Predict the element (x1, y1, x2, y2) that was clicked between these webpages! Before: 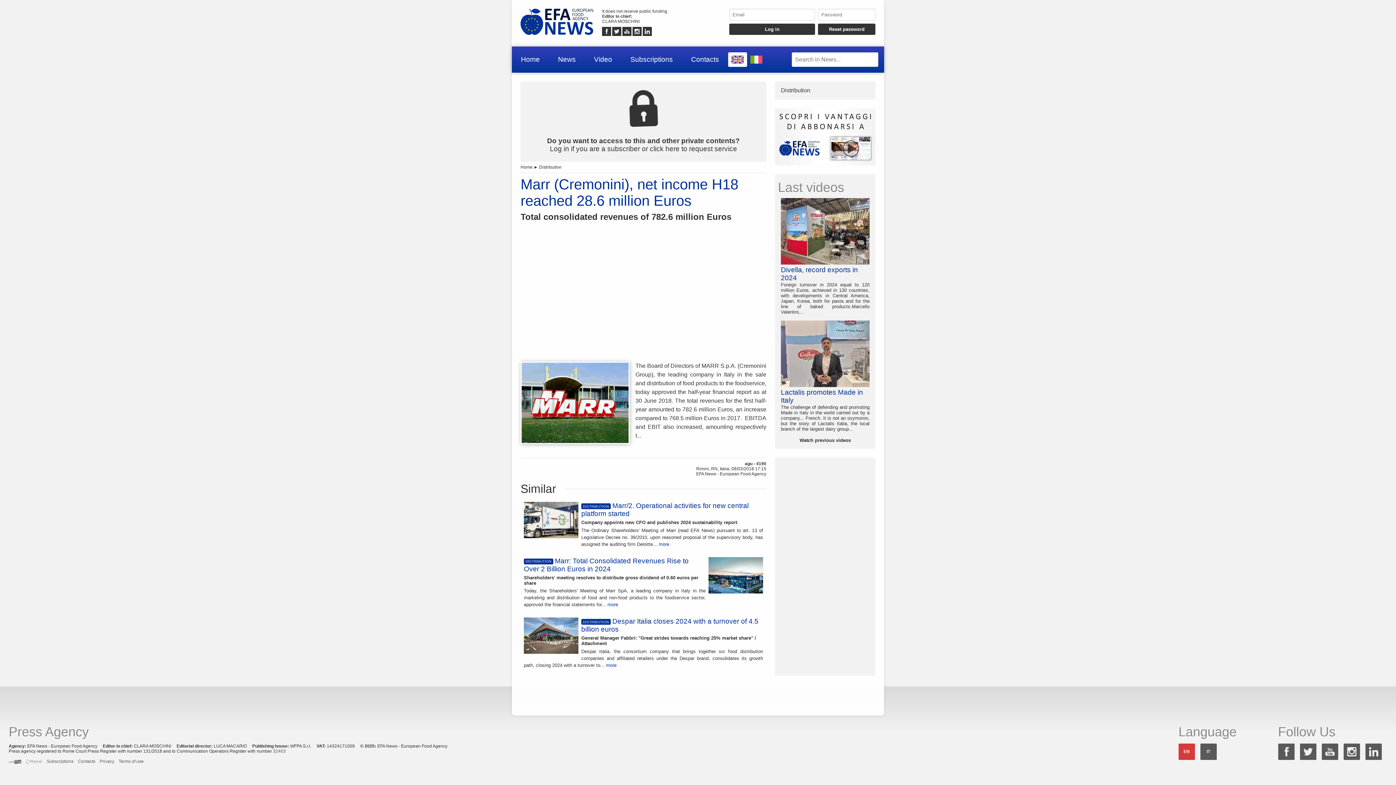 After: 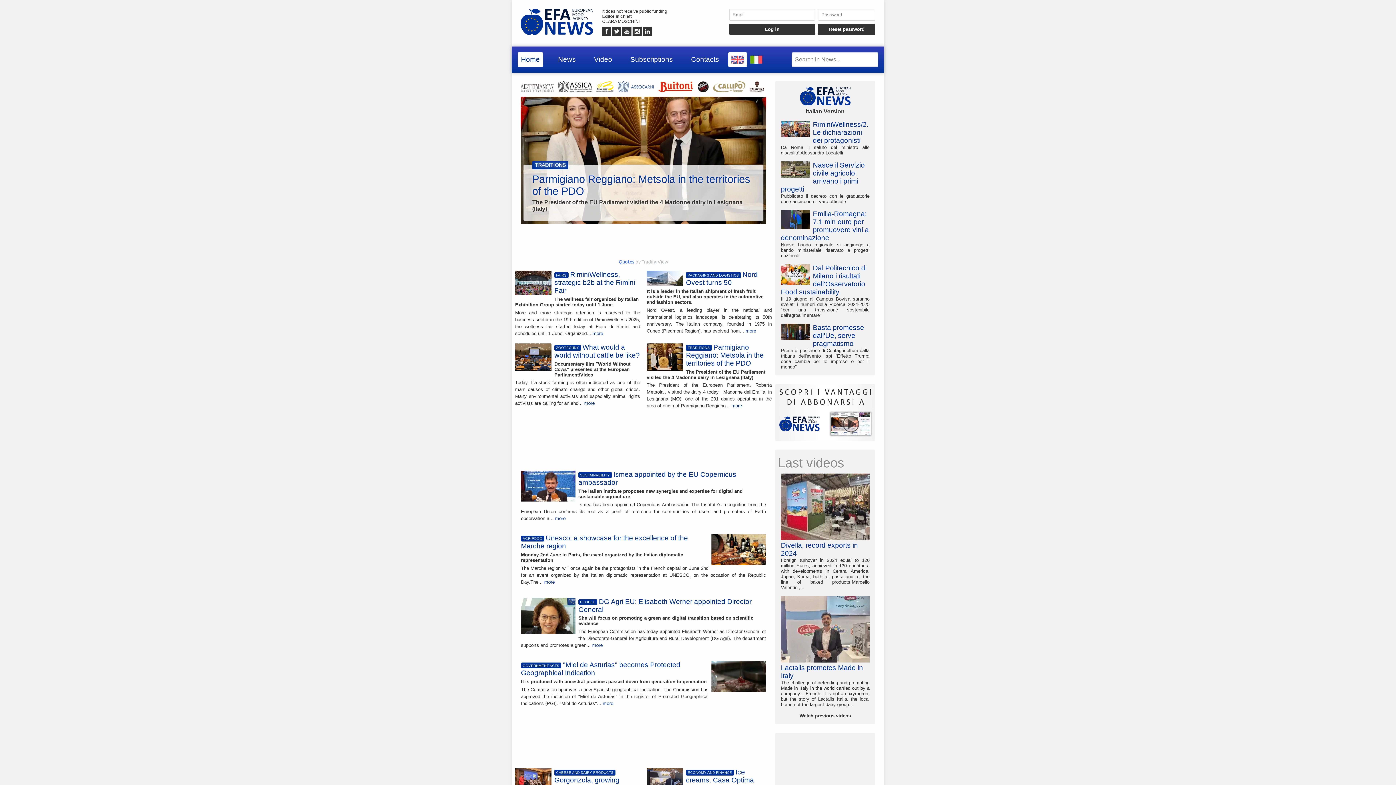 Action: bbox: (517, 52, 543, 66) label: Home